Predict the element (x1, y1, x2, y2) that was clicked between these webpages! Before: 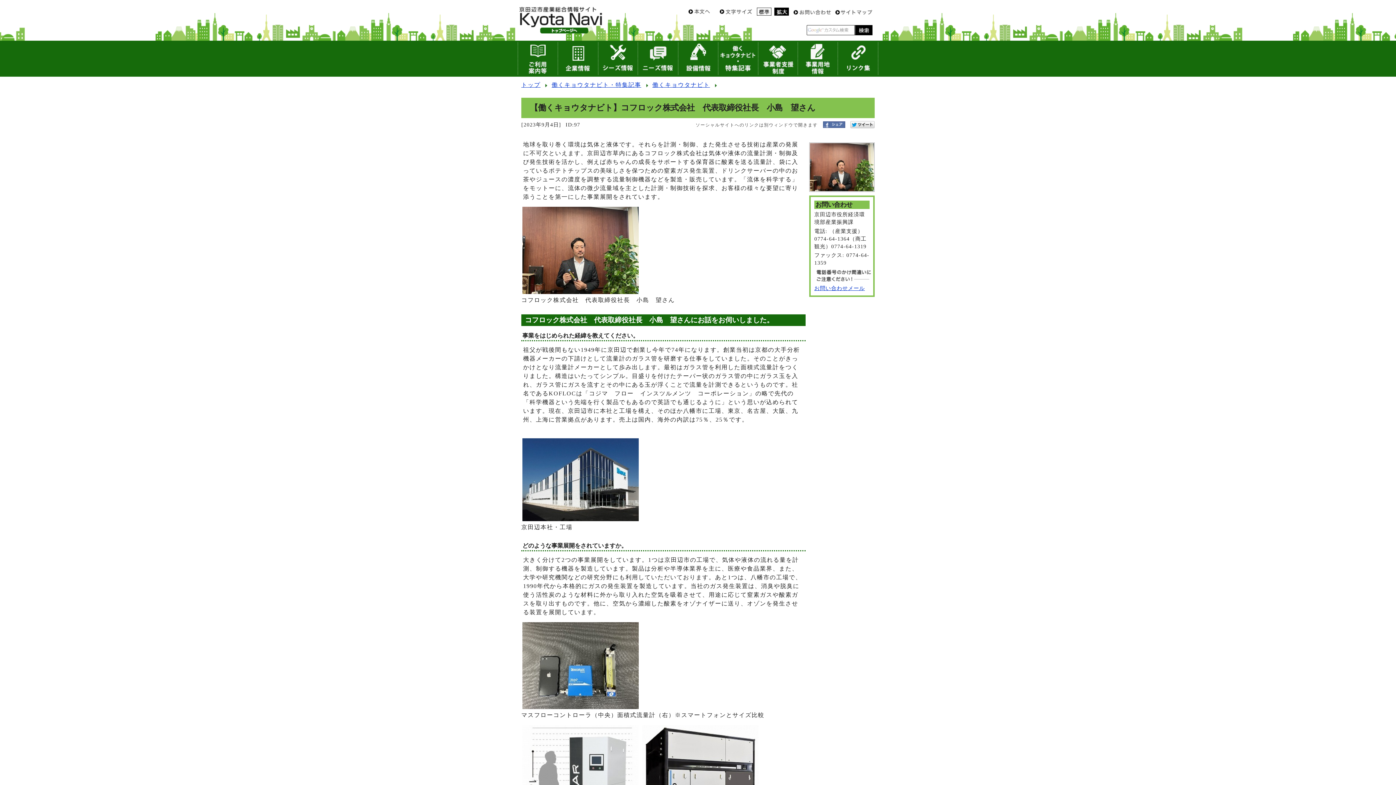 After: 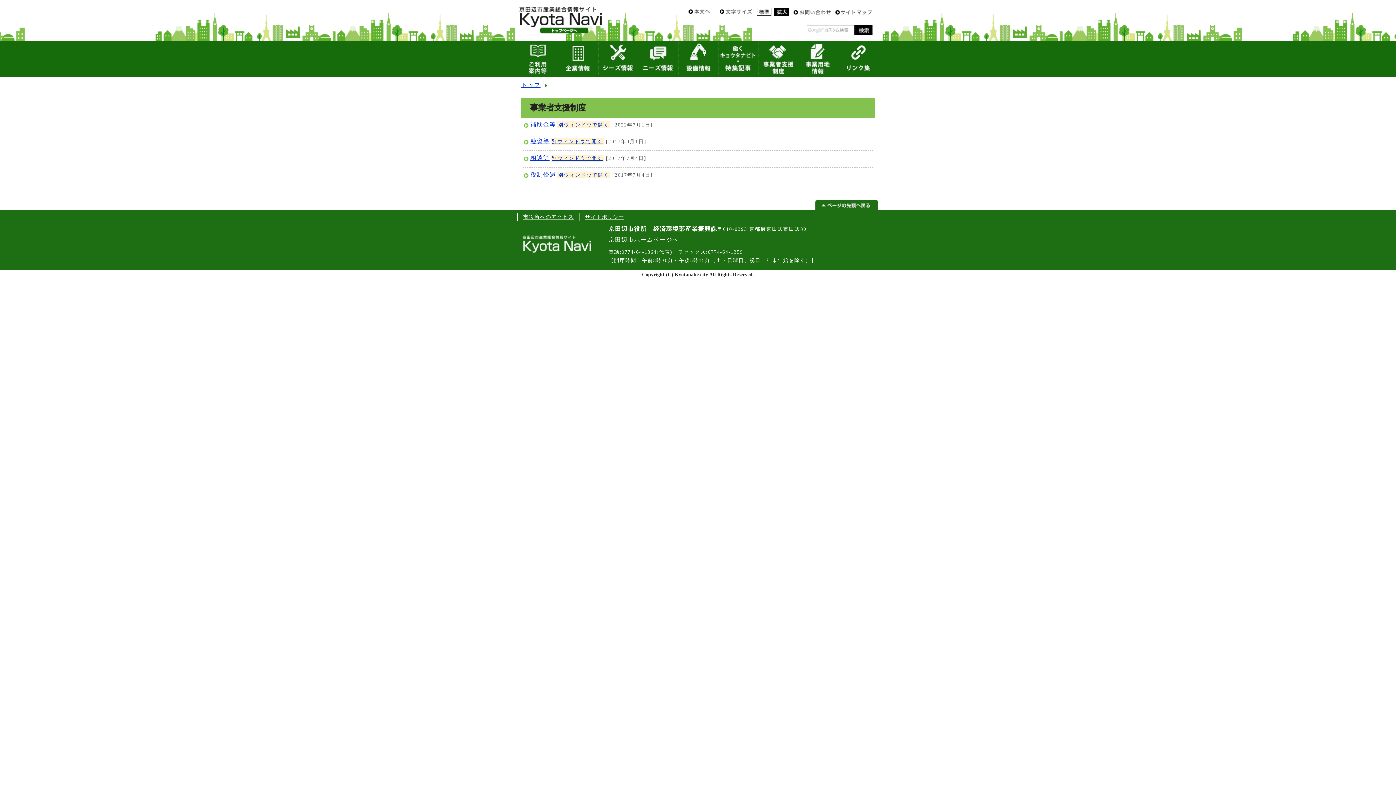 Action: bbox: (757, 69, 797, 75)